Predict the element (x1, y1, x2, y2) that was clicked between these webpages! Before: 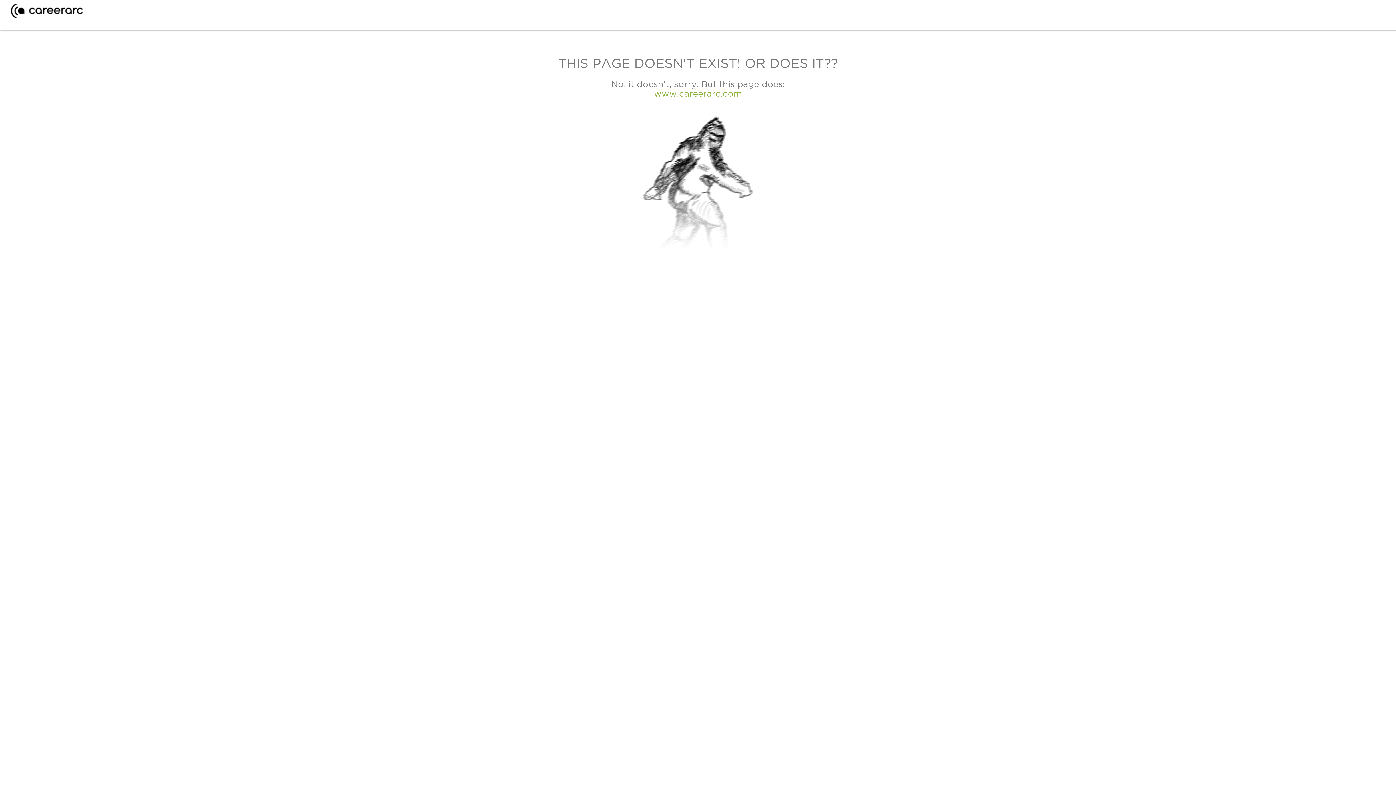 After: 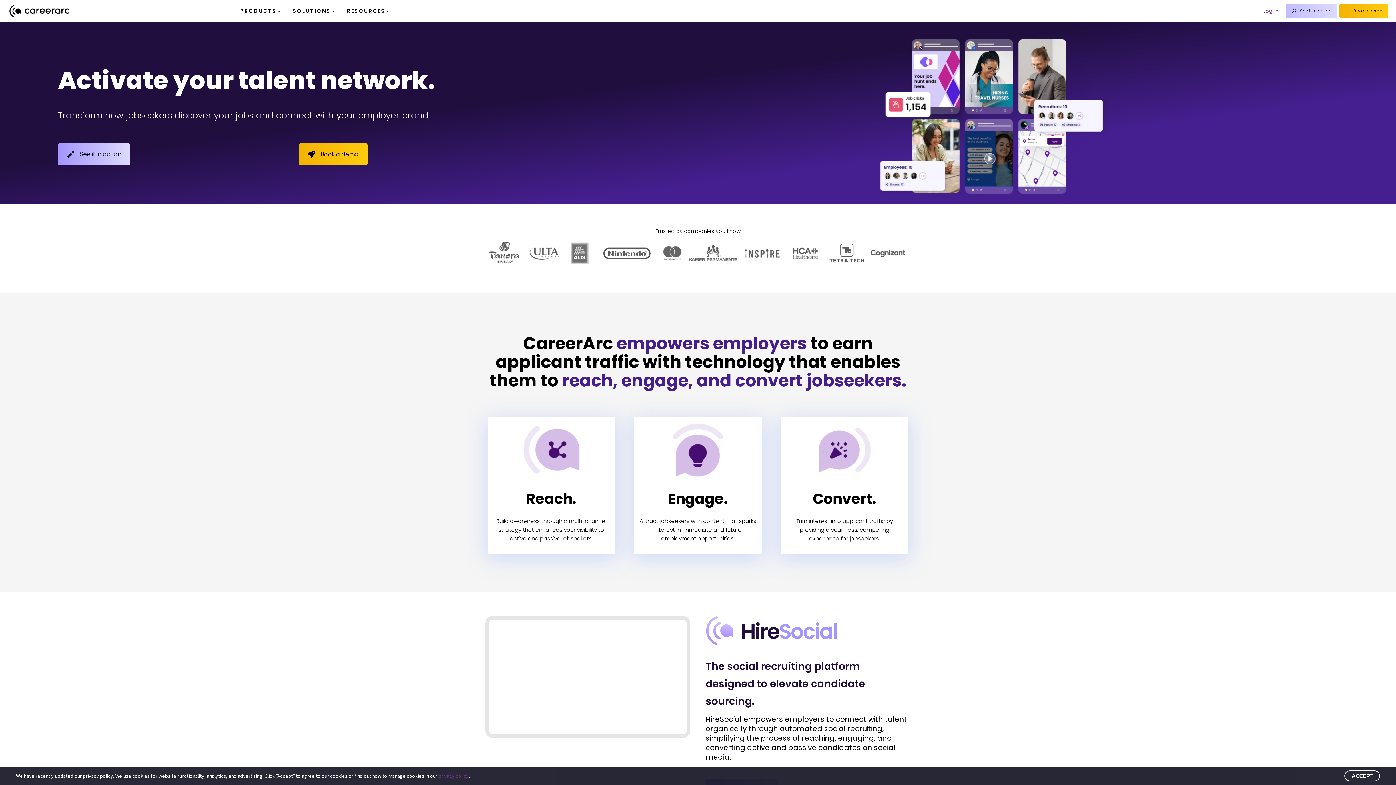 Action: bbox: (10, 12, 82, 19)